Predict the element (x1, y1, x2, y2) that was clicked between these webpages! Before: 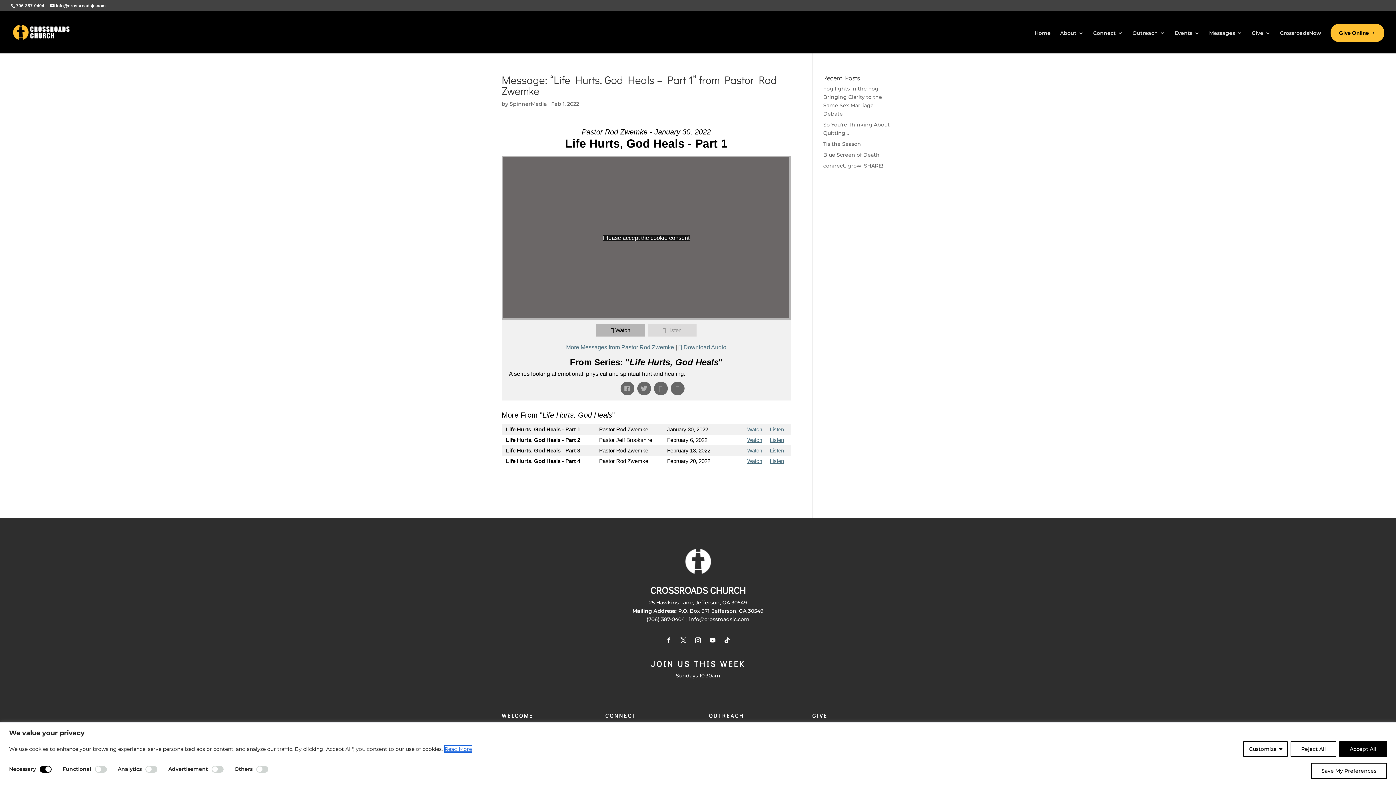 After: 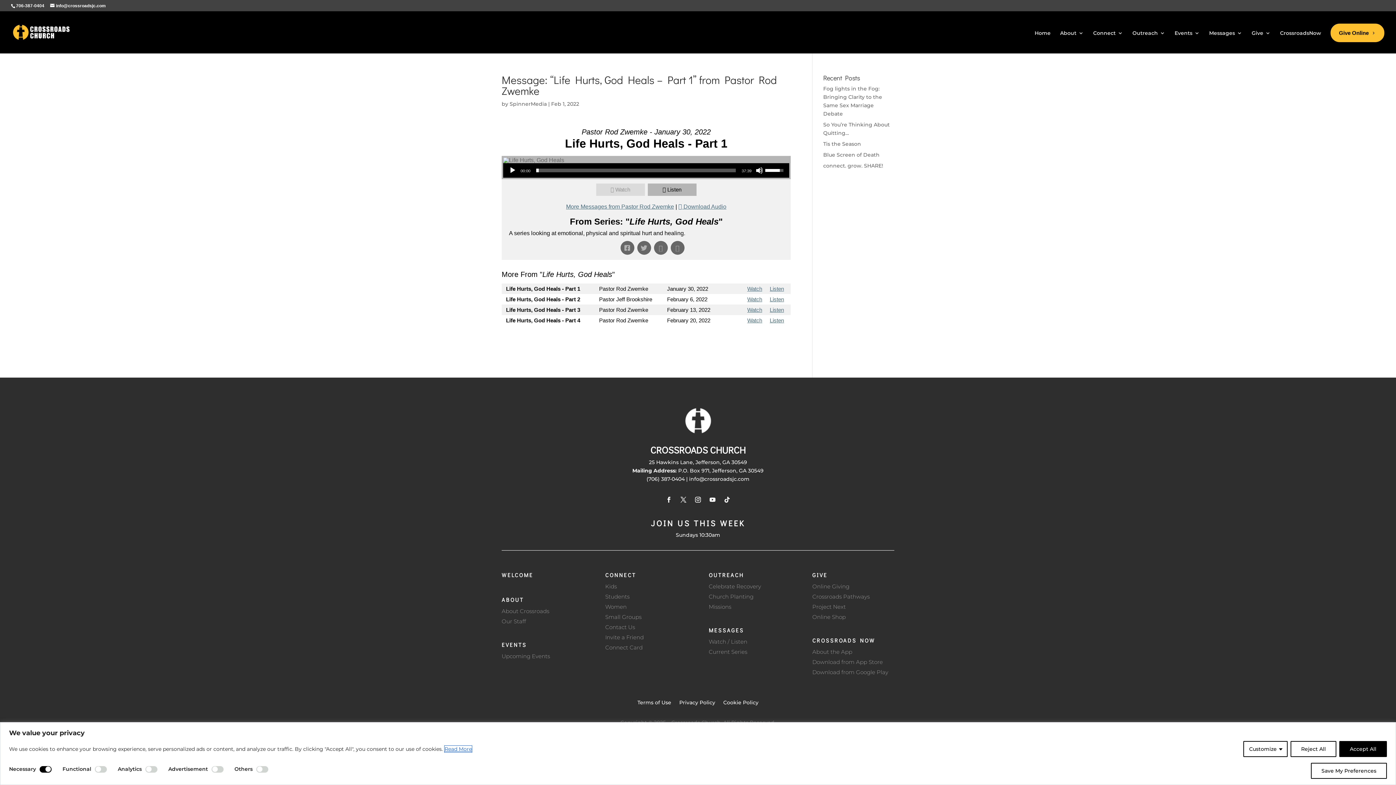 Action: bbox: (647, 324, 696, 336) label: Listen